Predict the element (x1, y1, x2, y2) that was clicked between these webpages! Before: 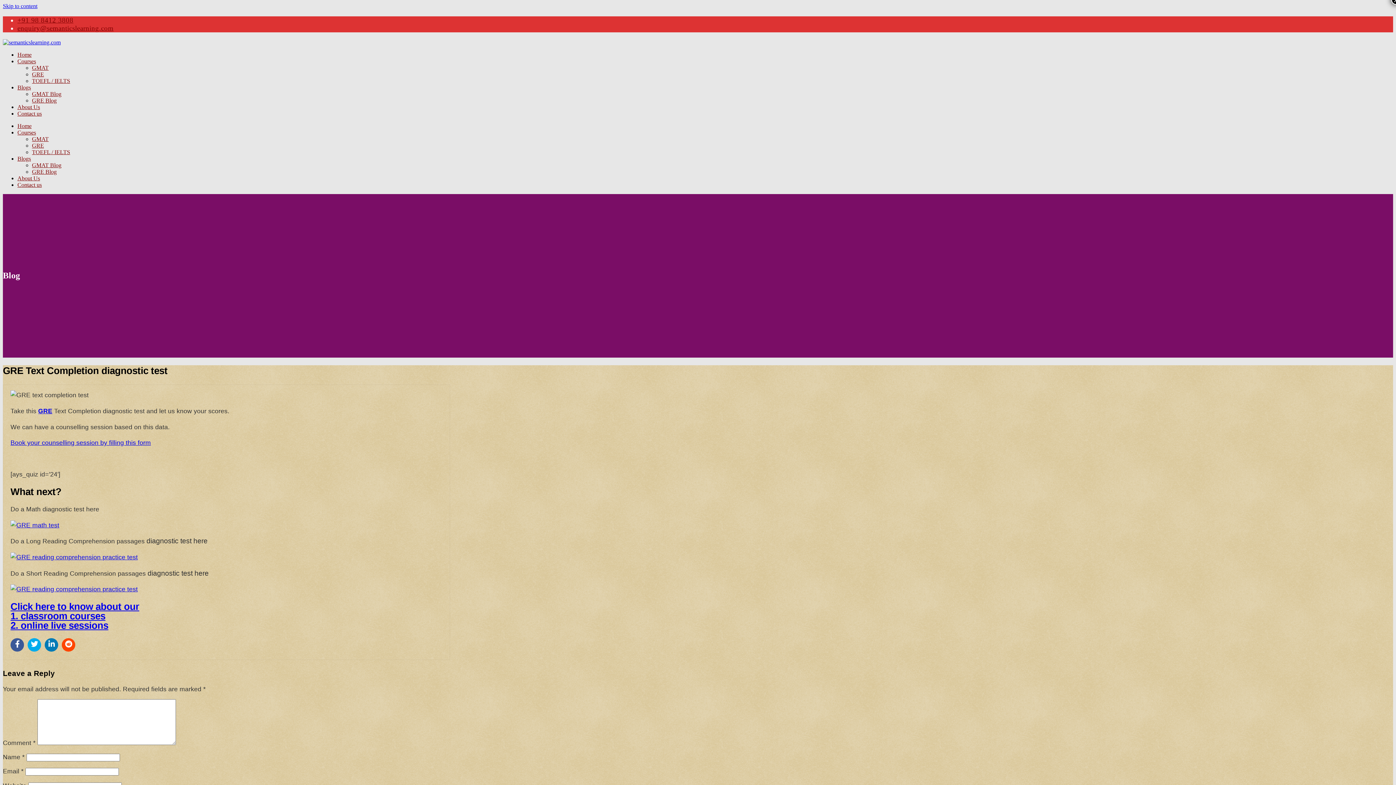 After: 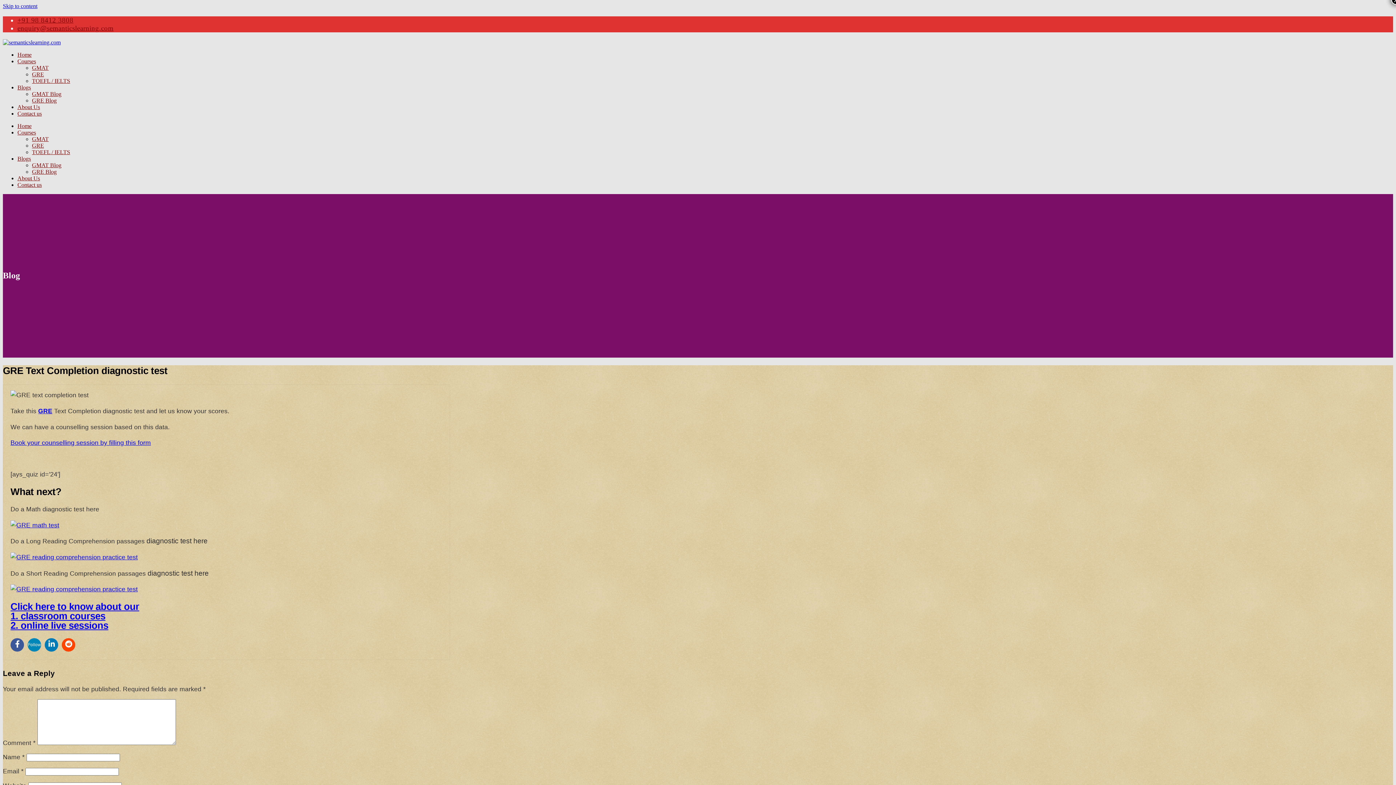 Action: bbox: (27, 638, 41, 651)